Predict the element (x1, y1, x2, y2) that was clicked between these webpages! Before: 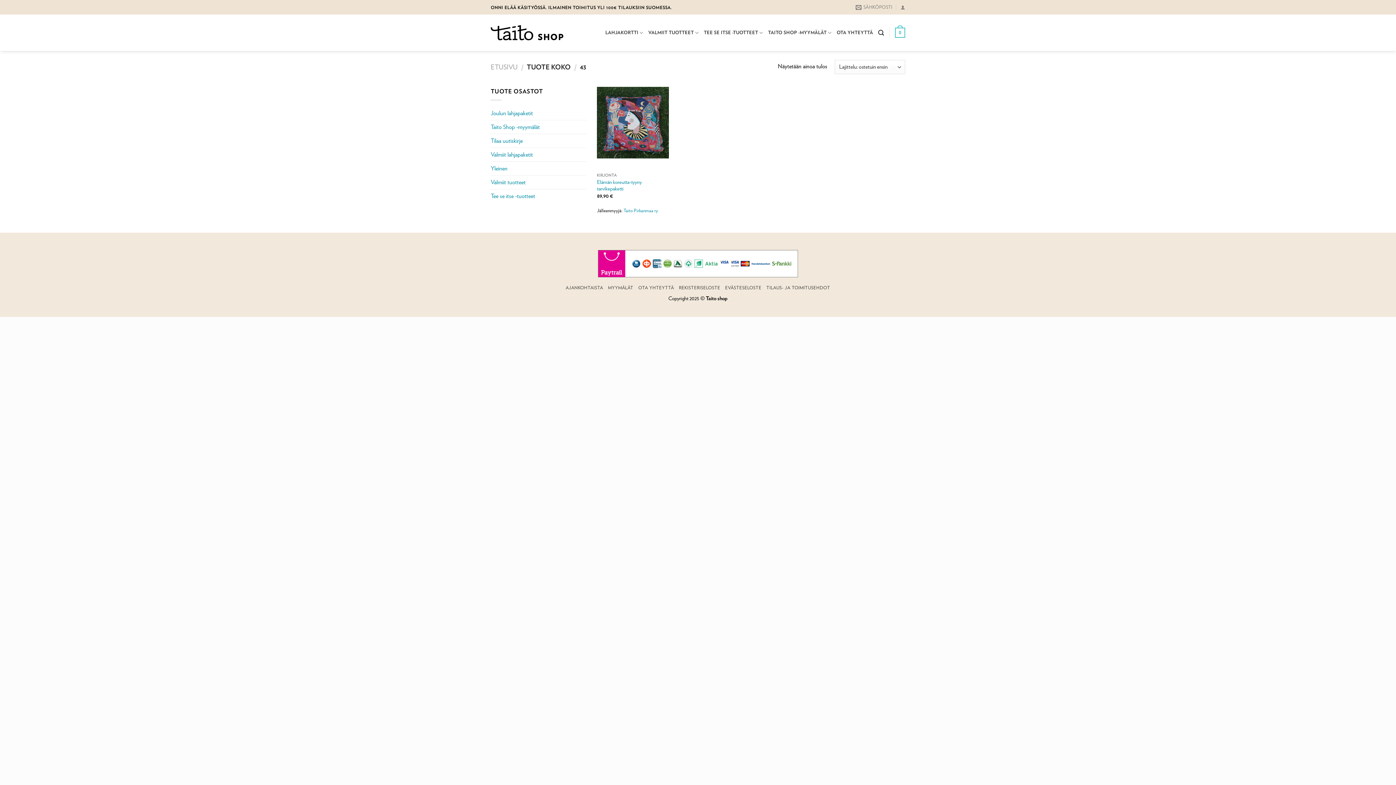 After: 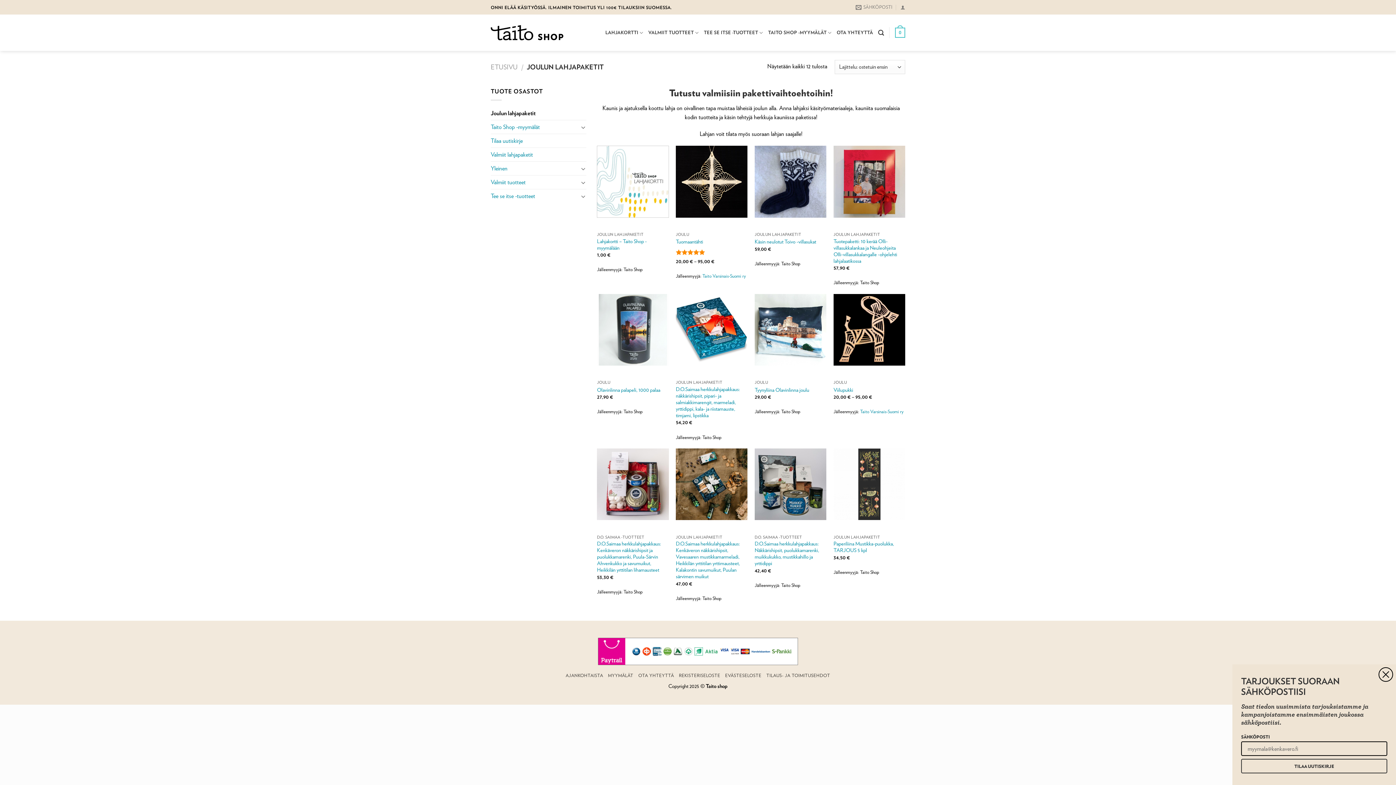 Action: label: Joulun lahjapaketit bbox: (490, 106, 586, 120)